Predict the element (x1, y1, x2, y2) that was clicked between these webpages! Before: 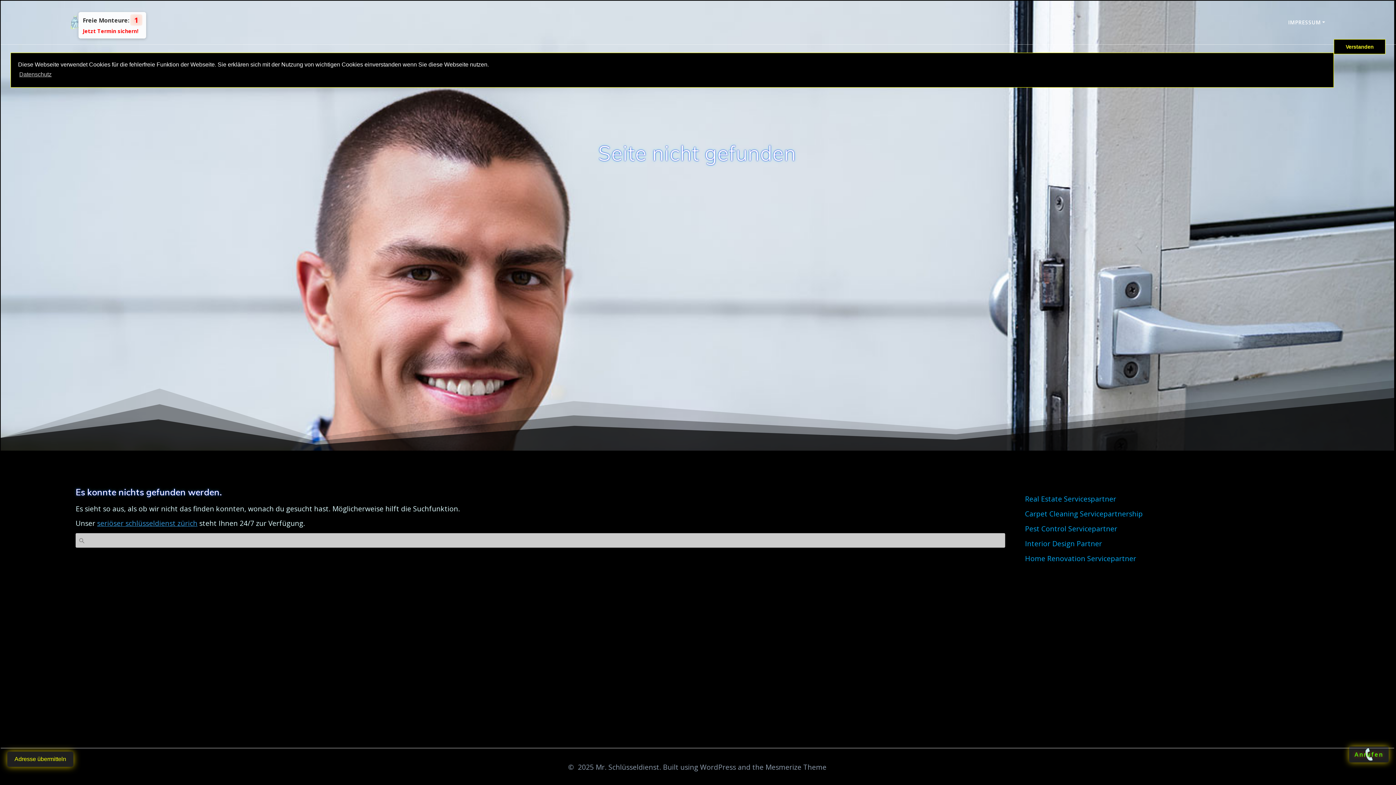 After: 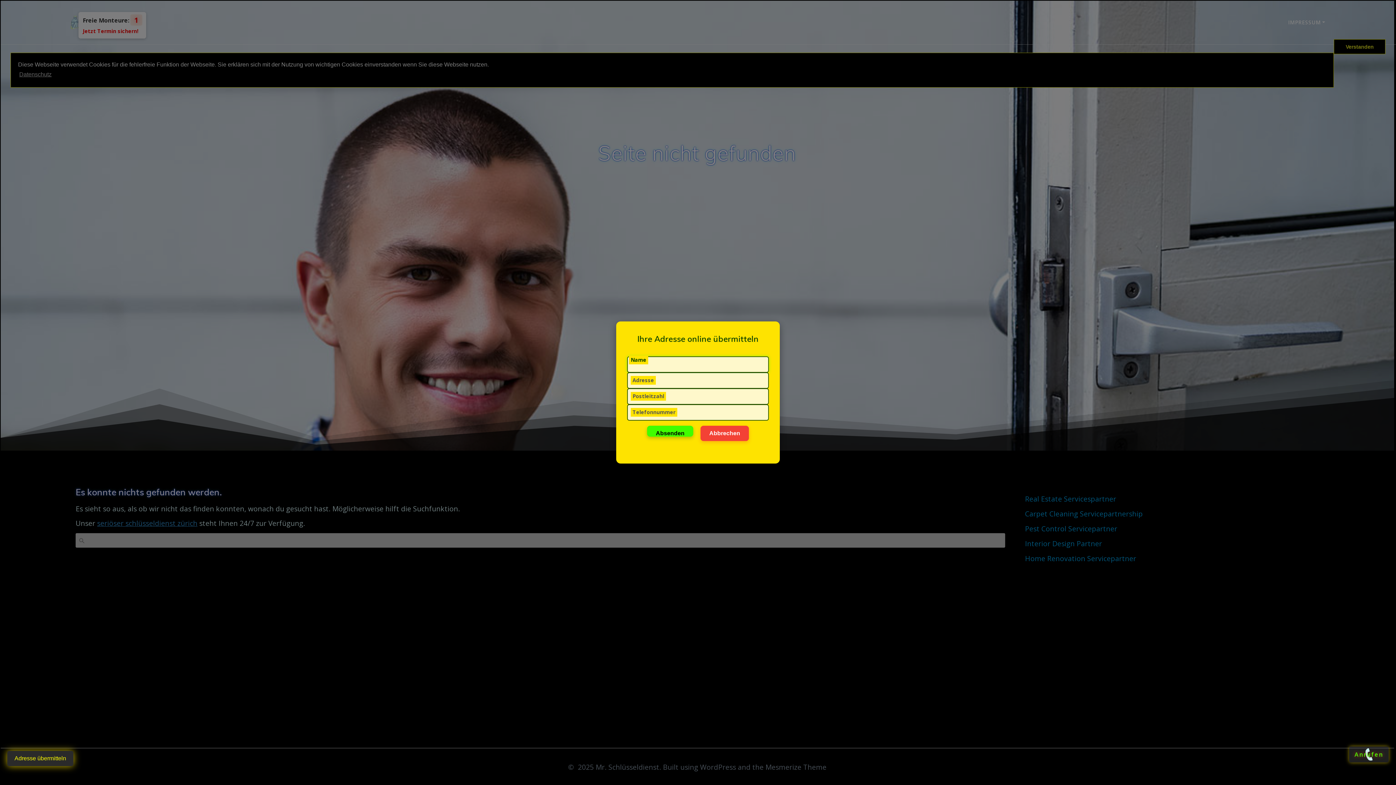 Action: bbox: (7, 752, 73, 767) label: Adresse übermitteln